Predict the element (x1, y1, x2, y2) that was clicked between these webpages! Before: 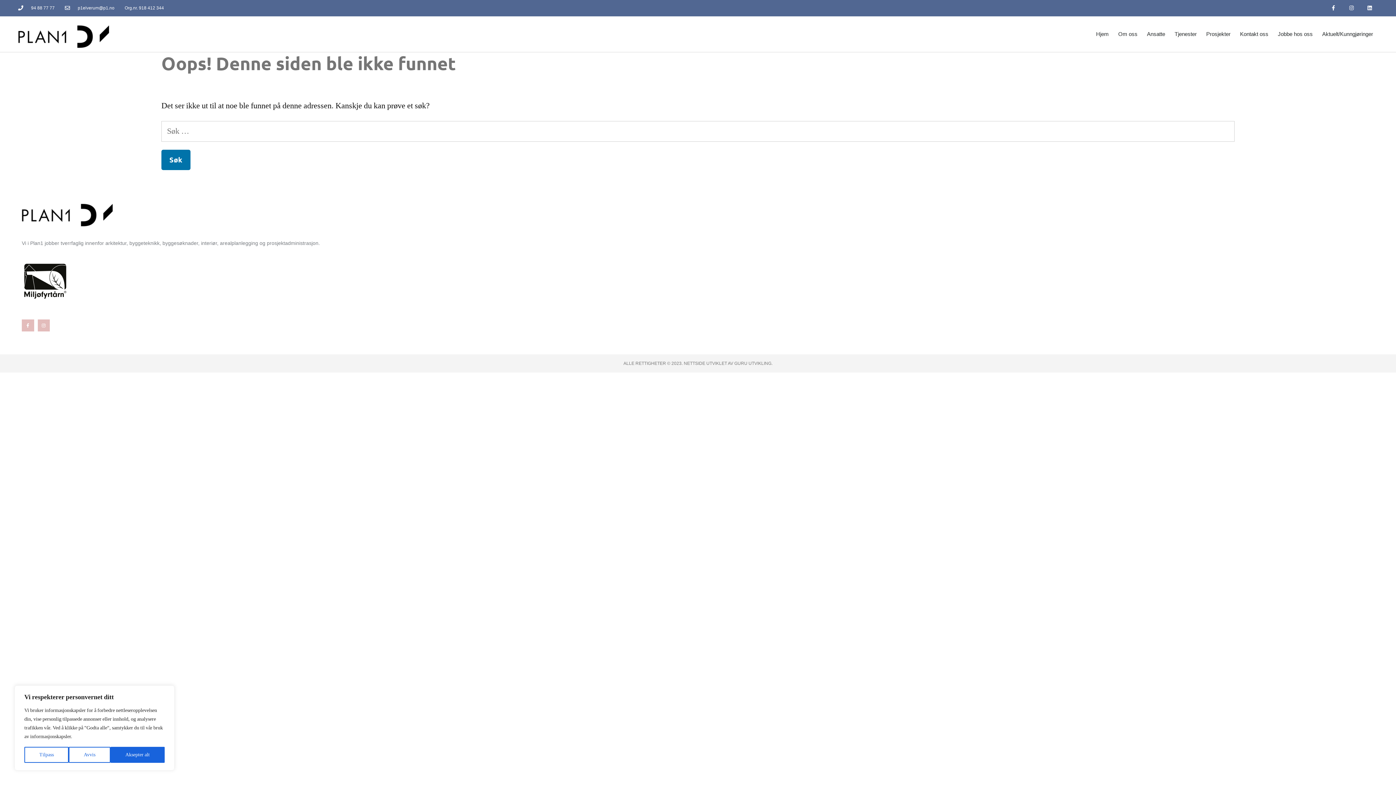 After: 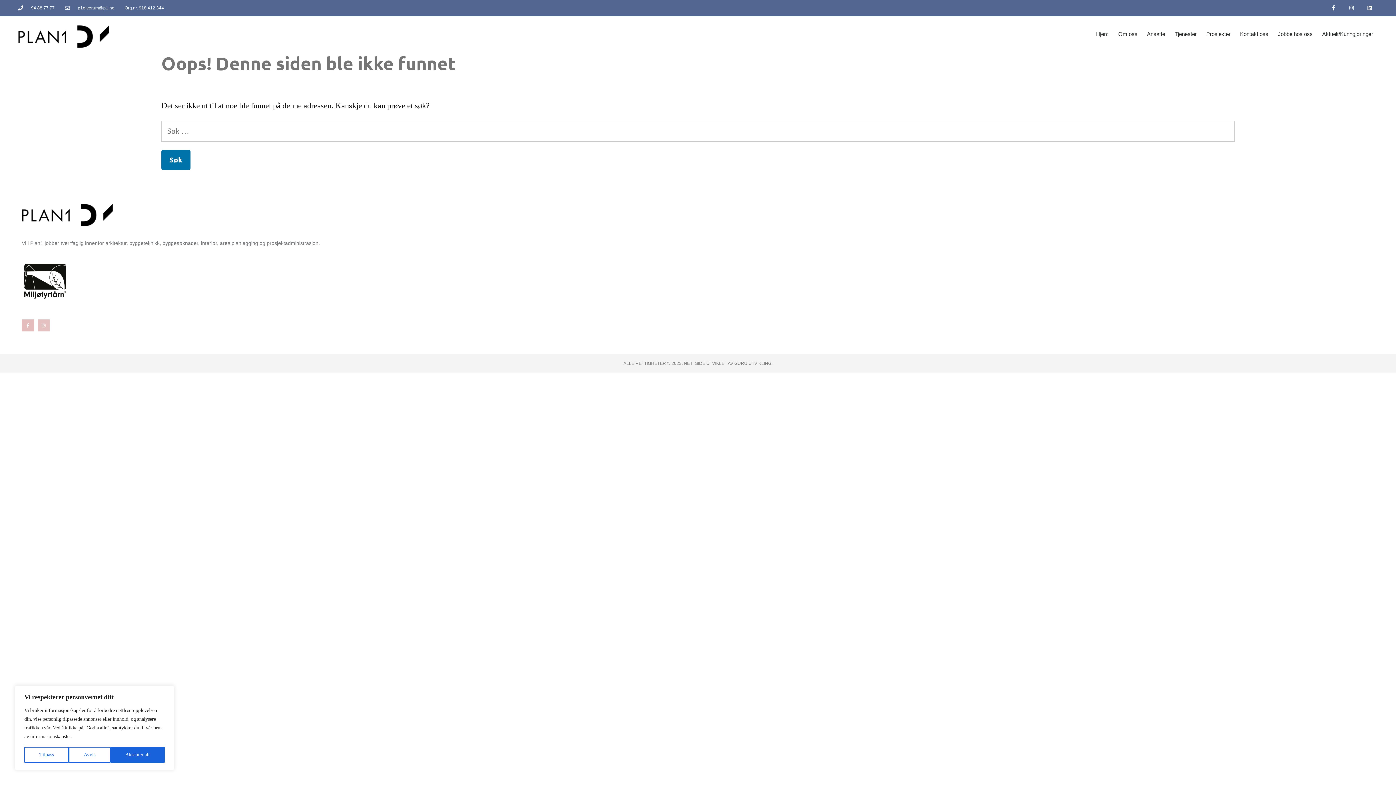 Action: label: Instagram bbox: (37, 319, 49, 331)